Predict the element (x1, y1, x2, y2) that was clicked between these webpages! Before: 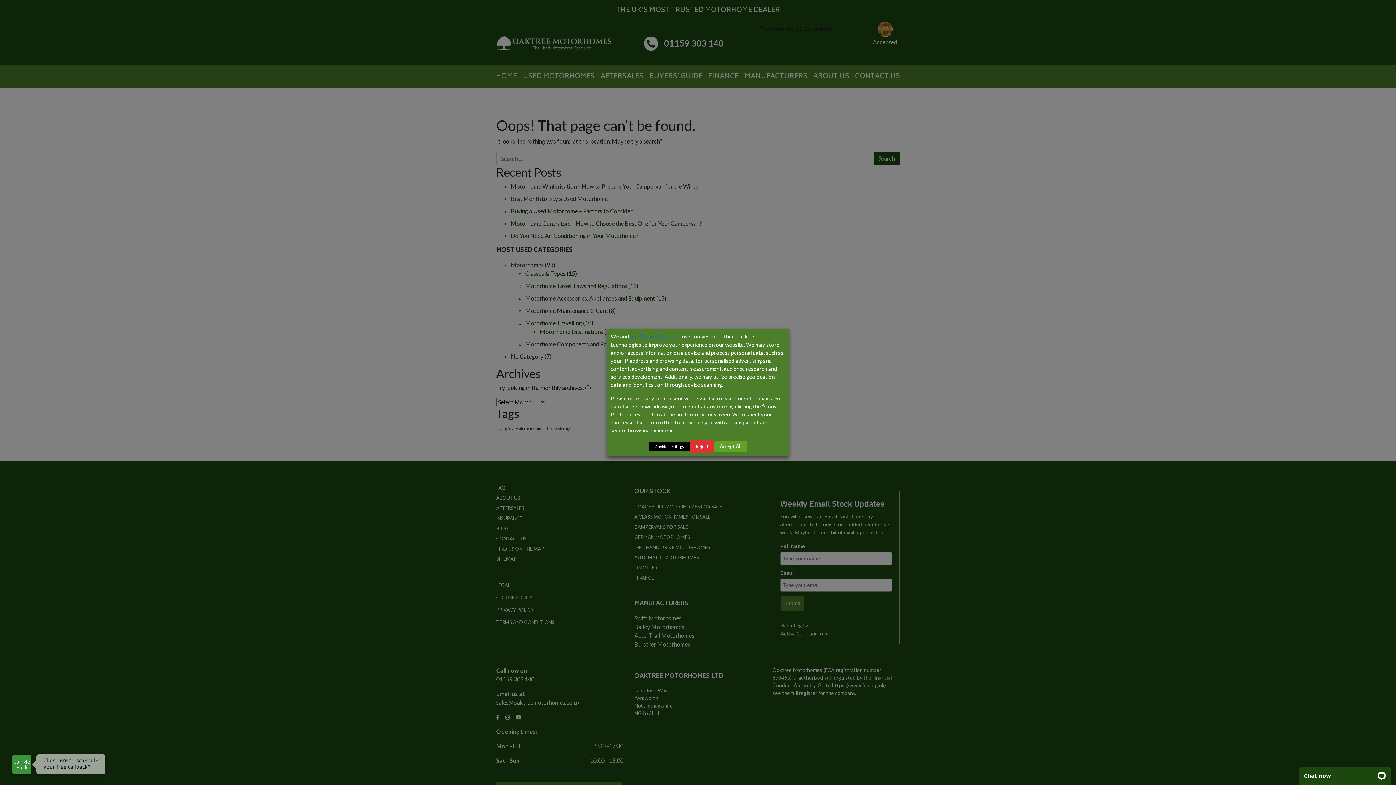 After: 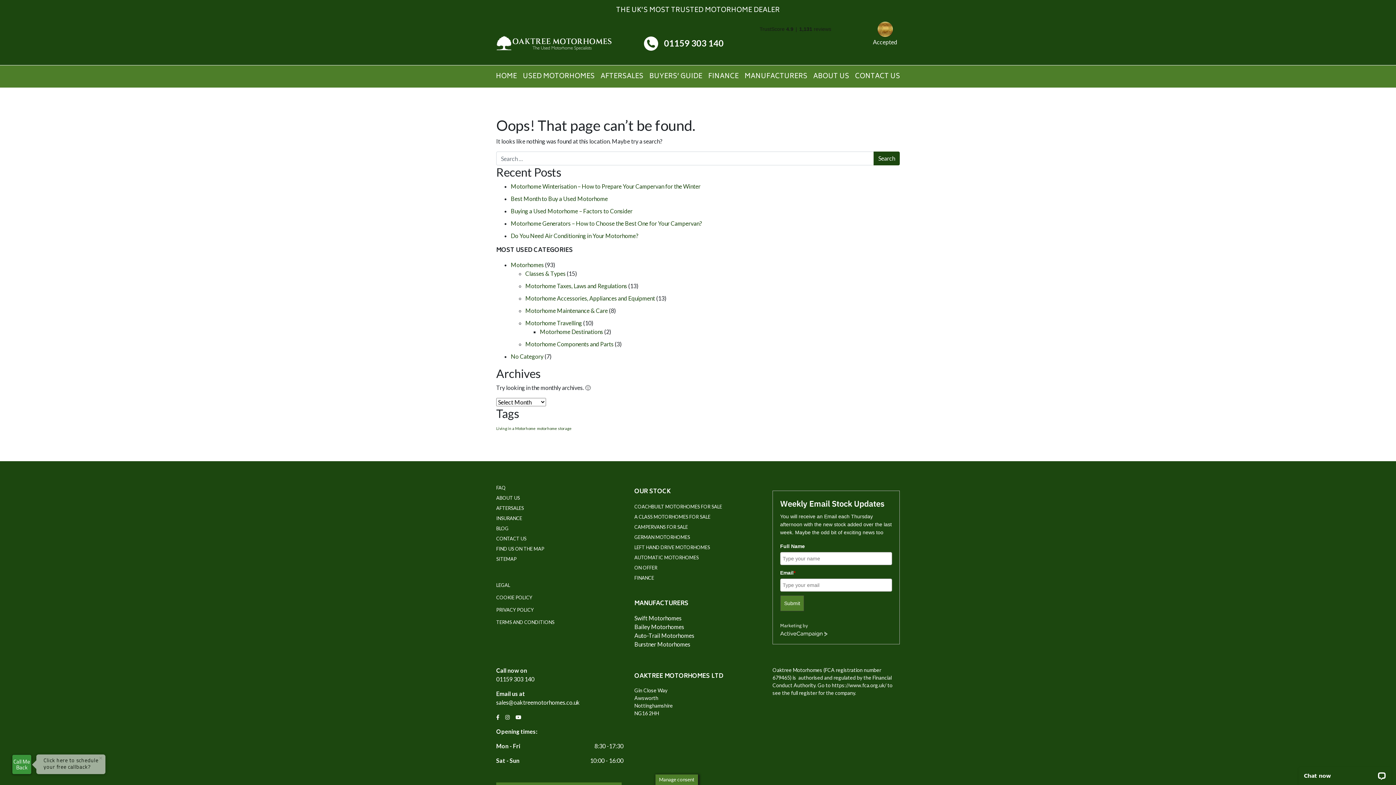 Action: label: Reject bbox: (690, 440, 714, 453)